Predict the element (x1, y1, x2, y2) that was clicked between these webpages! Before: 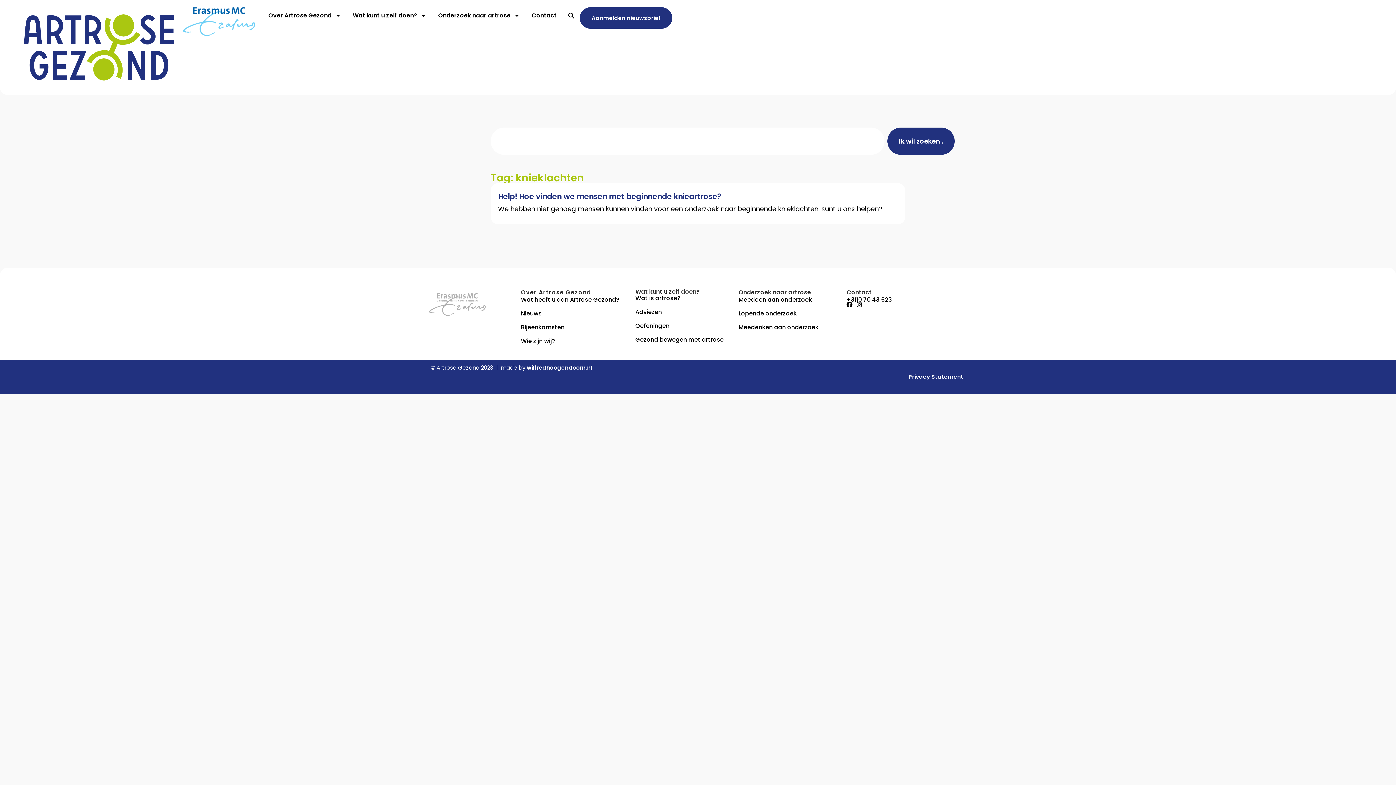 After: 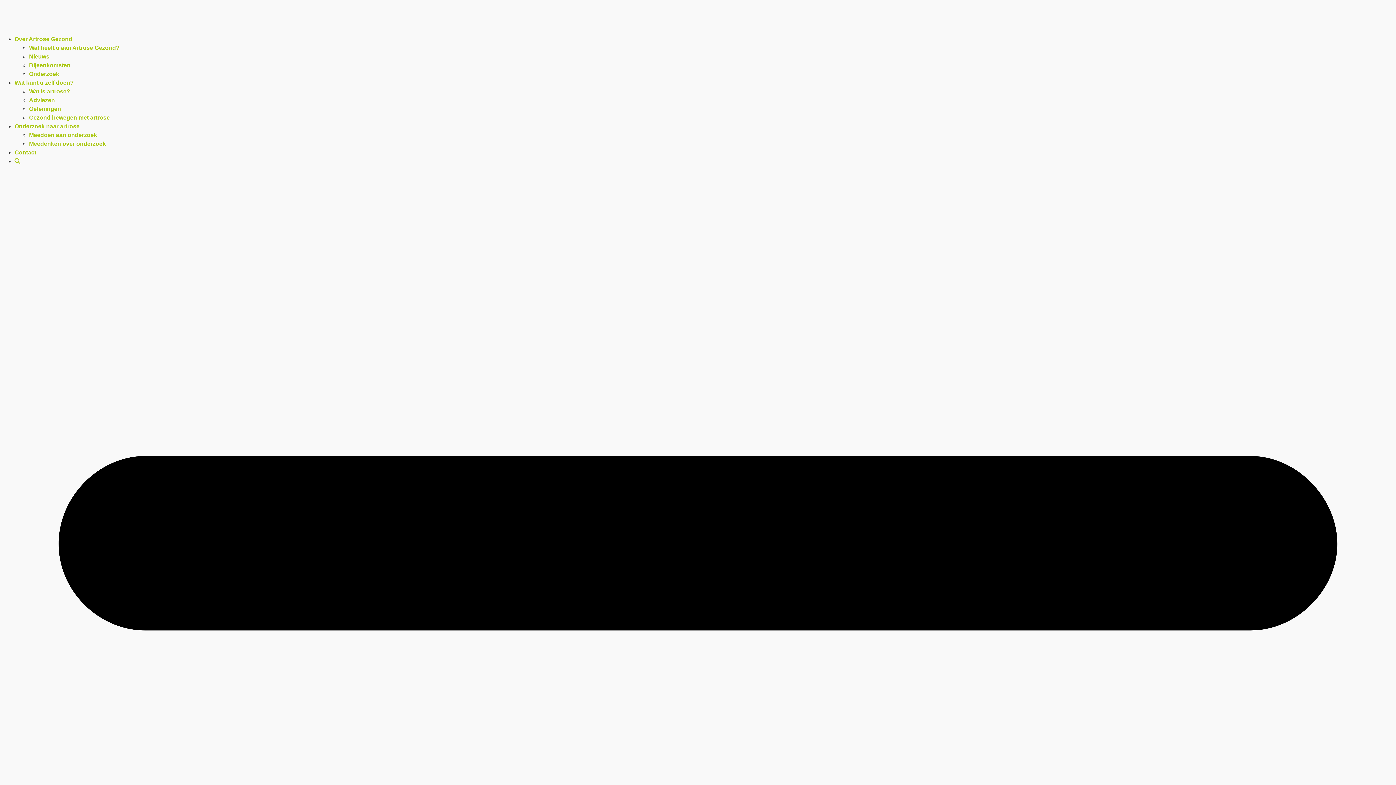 Action: label: Oefeningen bbox: (635, 321, 731, 330)